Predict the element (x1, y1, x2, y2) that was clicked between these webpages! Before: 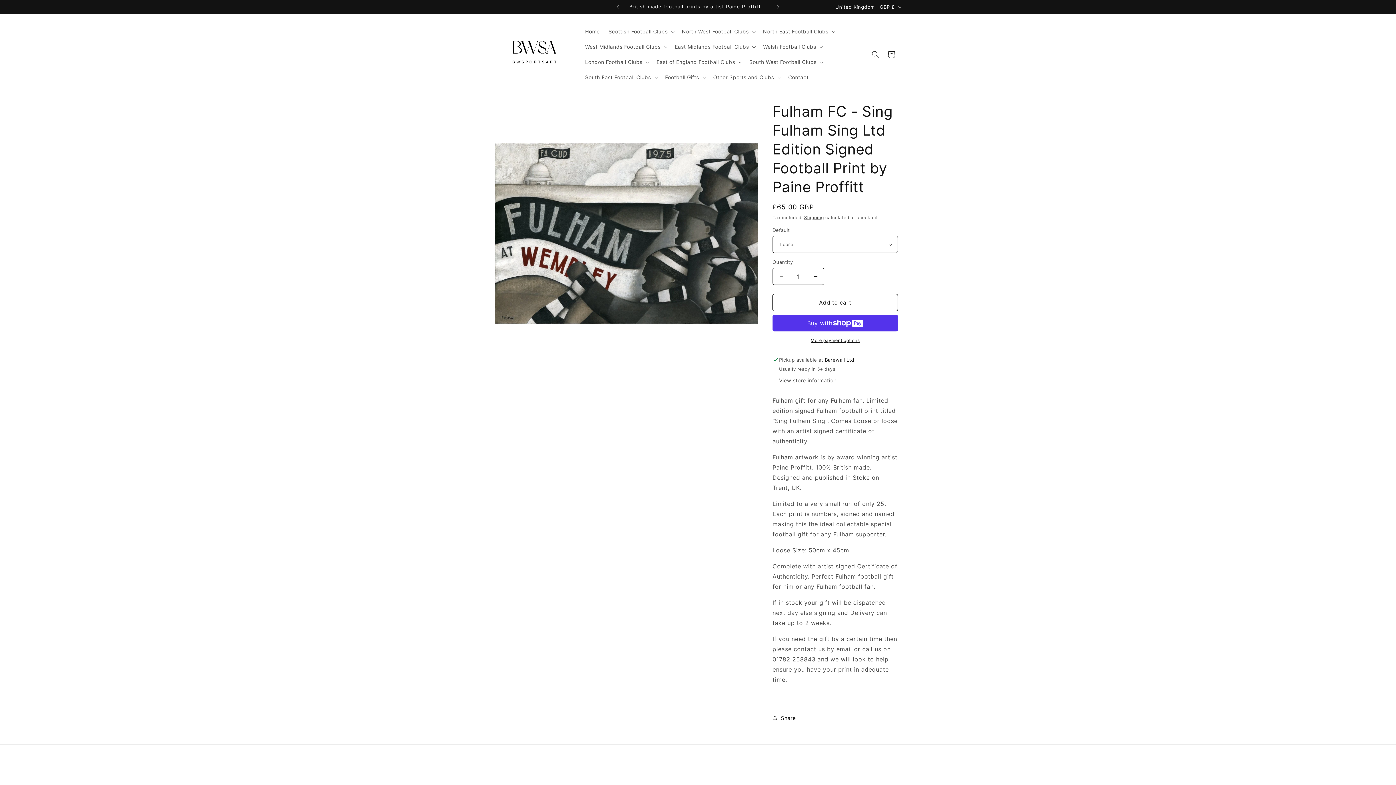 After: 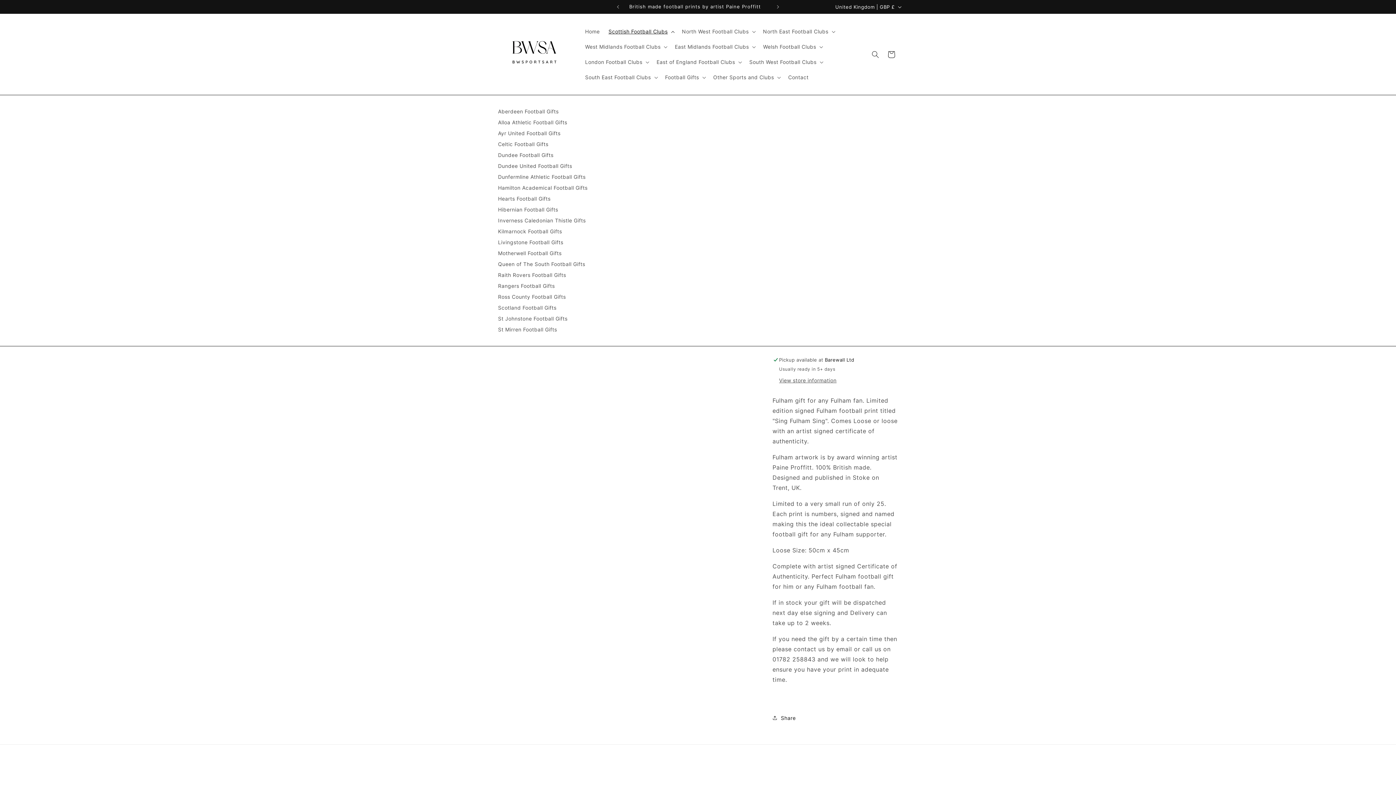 Action: label: Scottish Football Clubs bbox: (604, 23, 677, 39)